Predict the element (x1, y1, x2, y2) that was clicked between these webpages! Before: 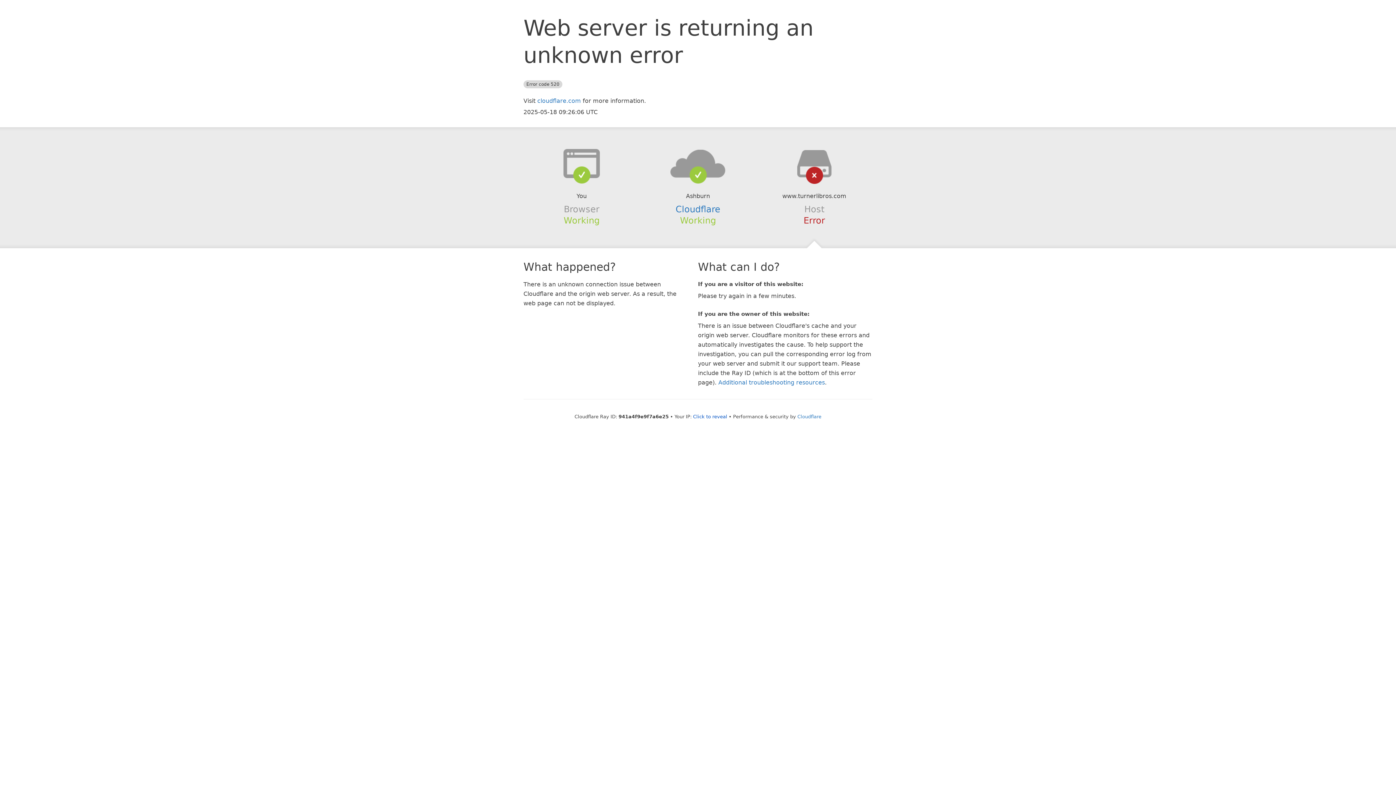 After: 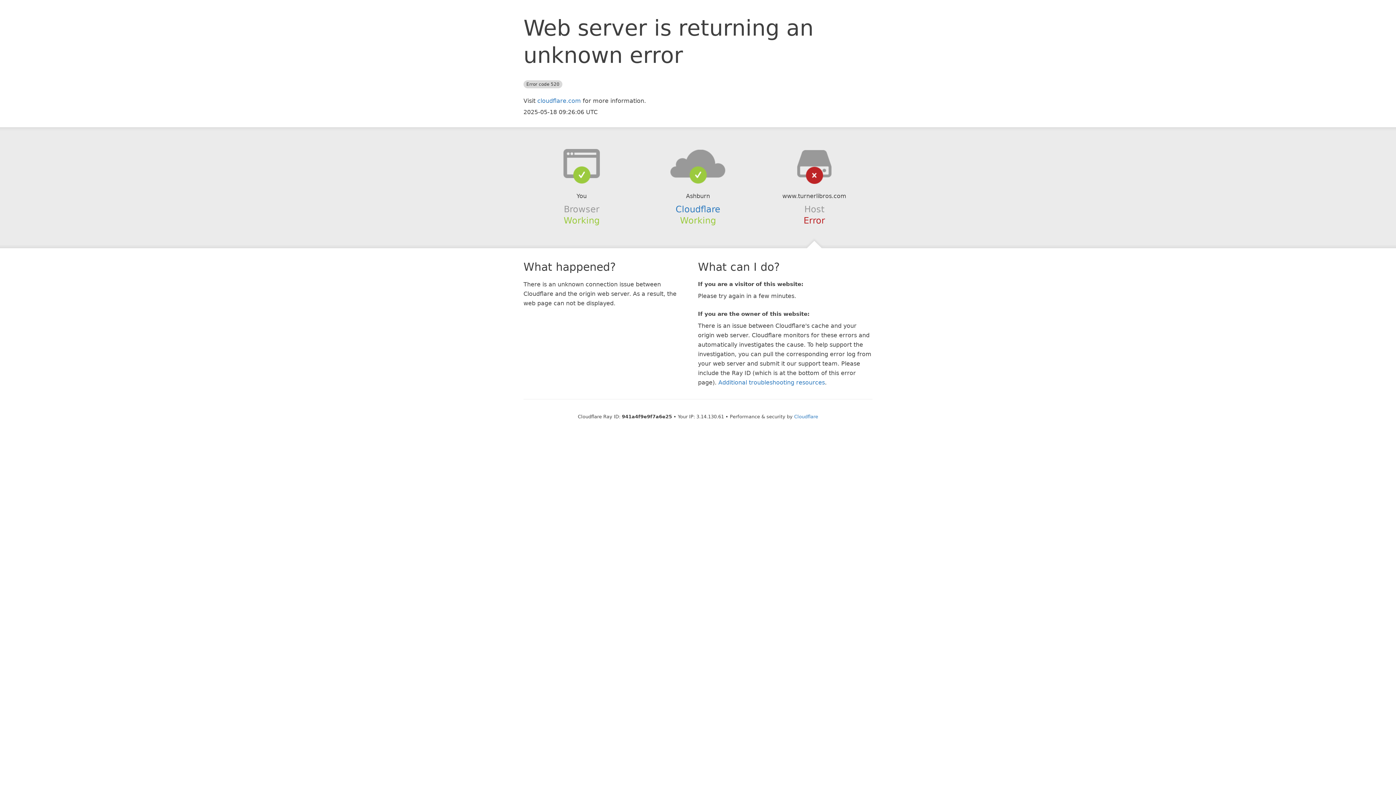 Action: bbox: (693, 414, 727, 419) label: Click to reveal